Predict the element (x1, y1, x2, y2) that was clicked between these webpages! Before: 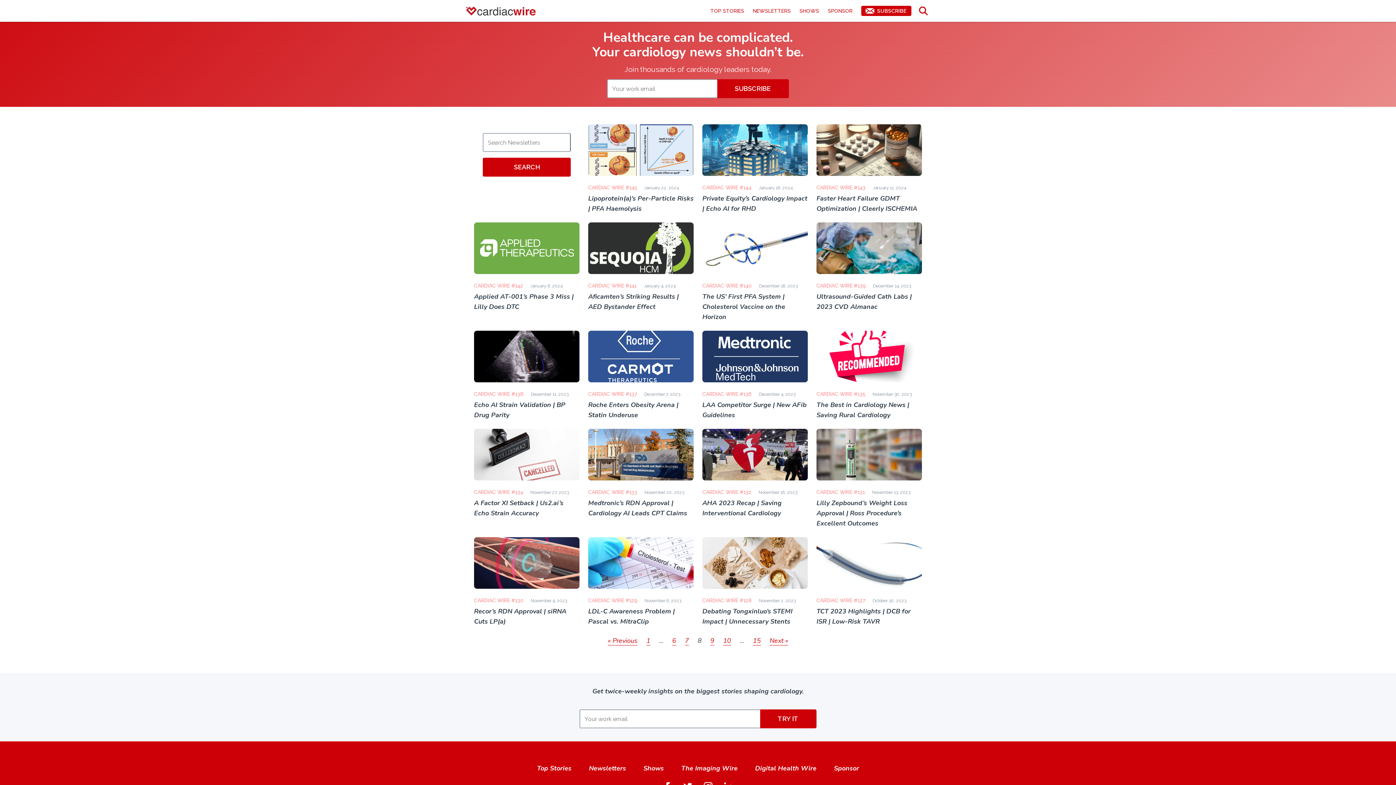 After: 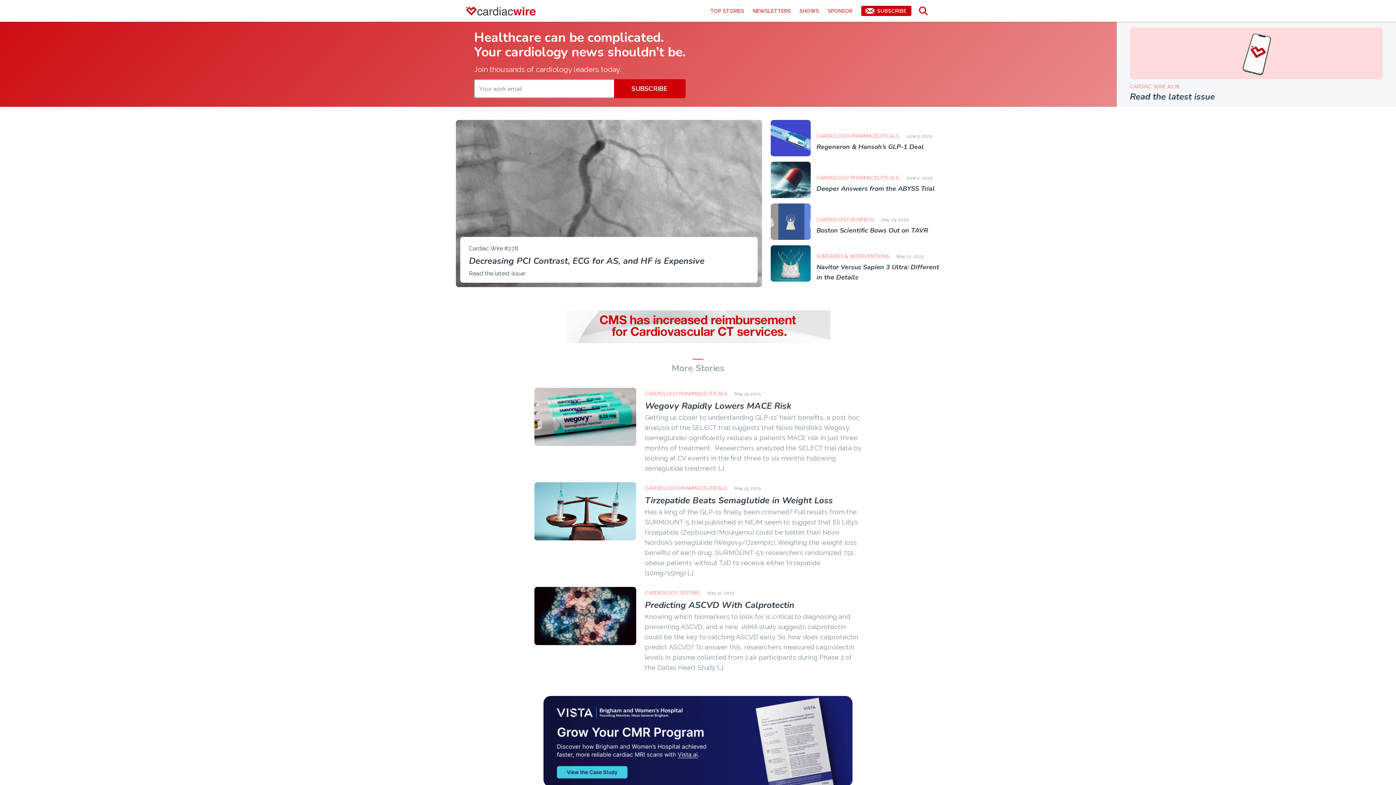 Action: bbox: (465, 5, 537, 16)